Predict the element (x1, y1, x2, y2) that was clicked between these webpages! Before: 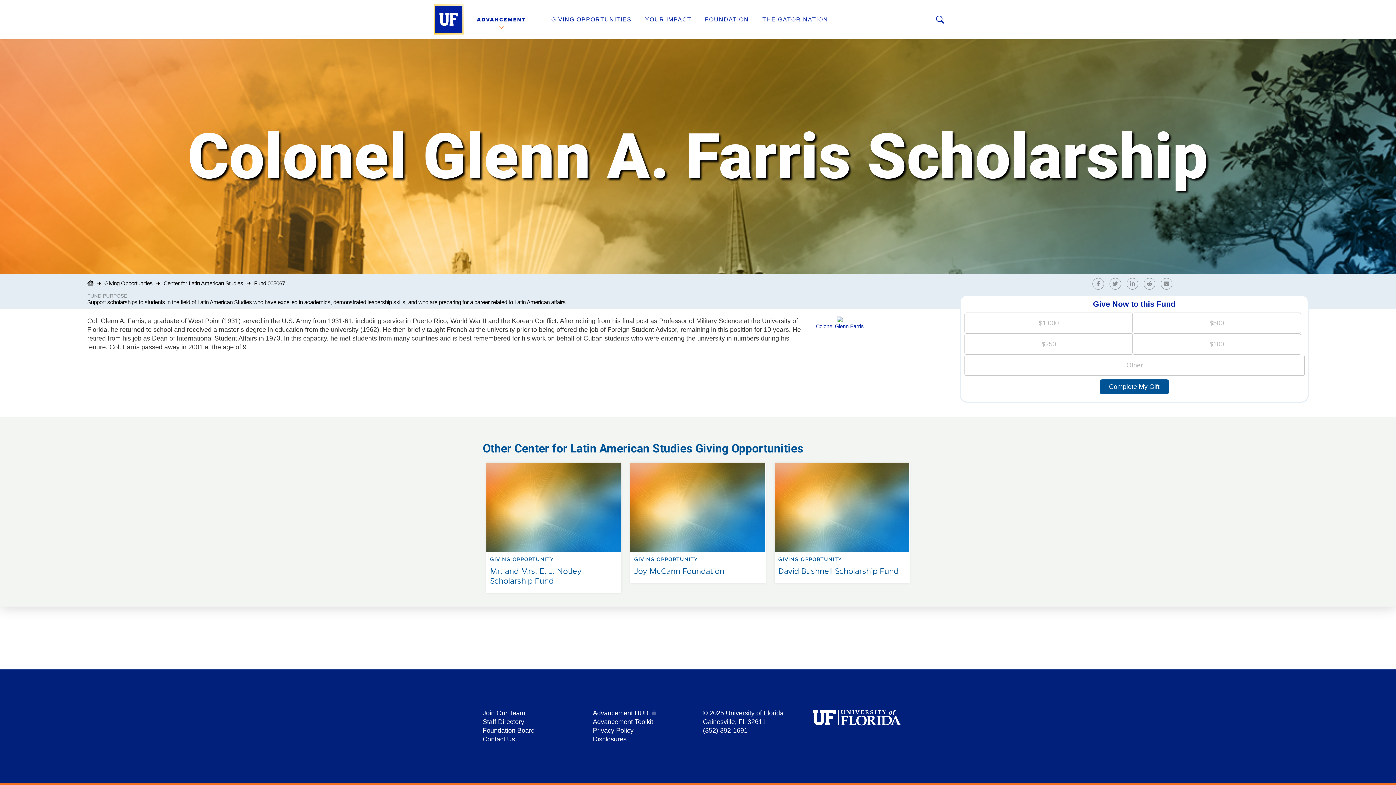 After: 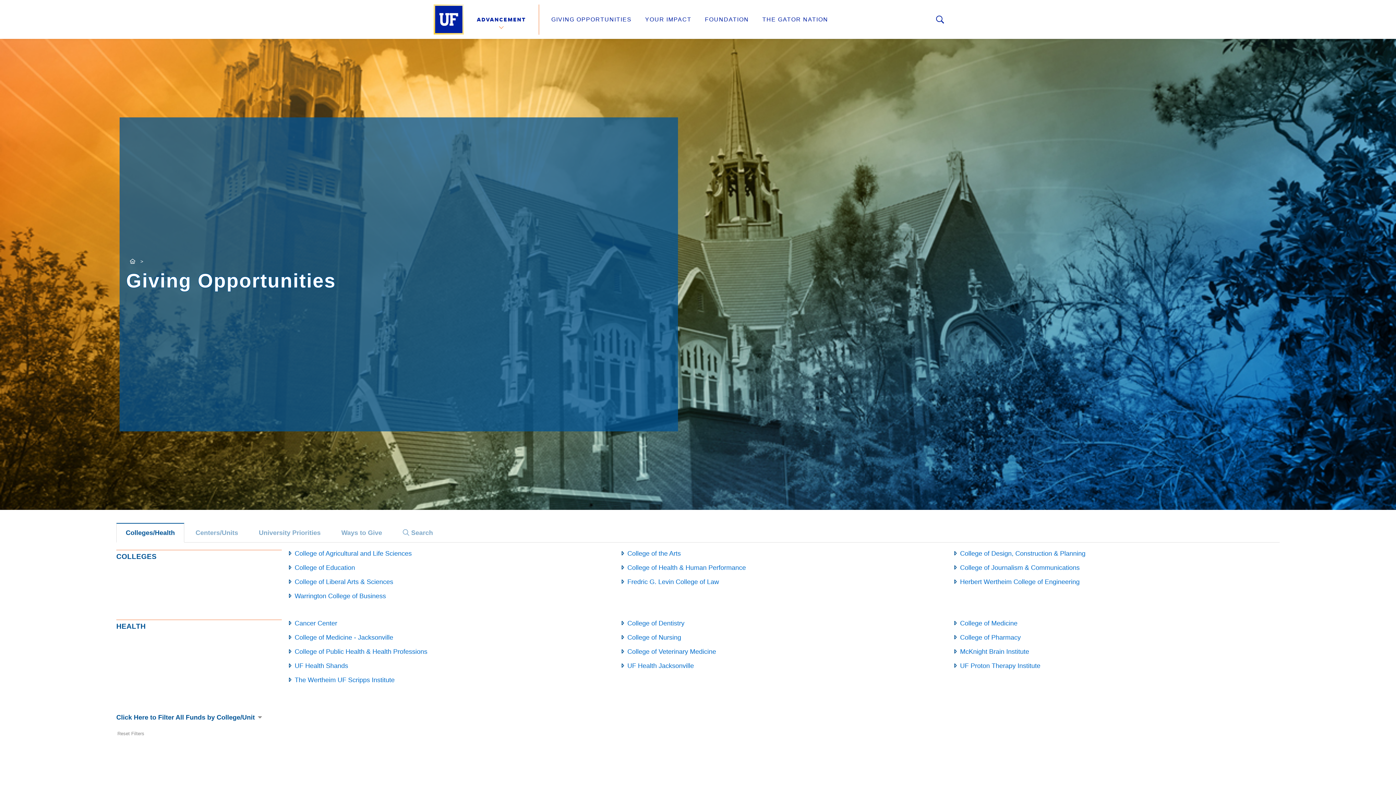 Action: label: GIVING OPPORTUNITIES bbox: (551, 16, 631, 22)